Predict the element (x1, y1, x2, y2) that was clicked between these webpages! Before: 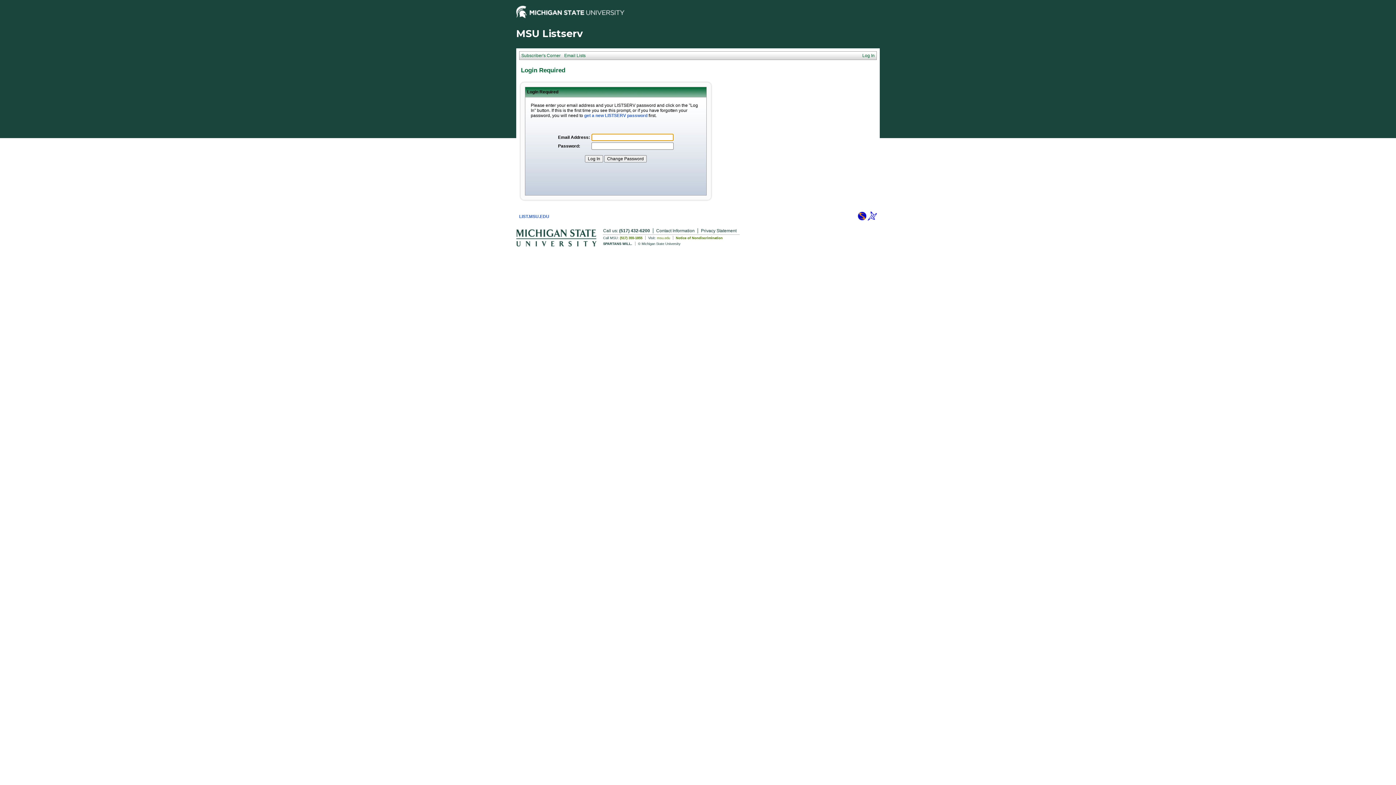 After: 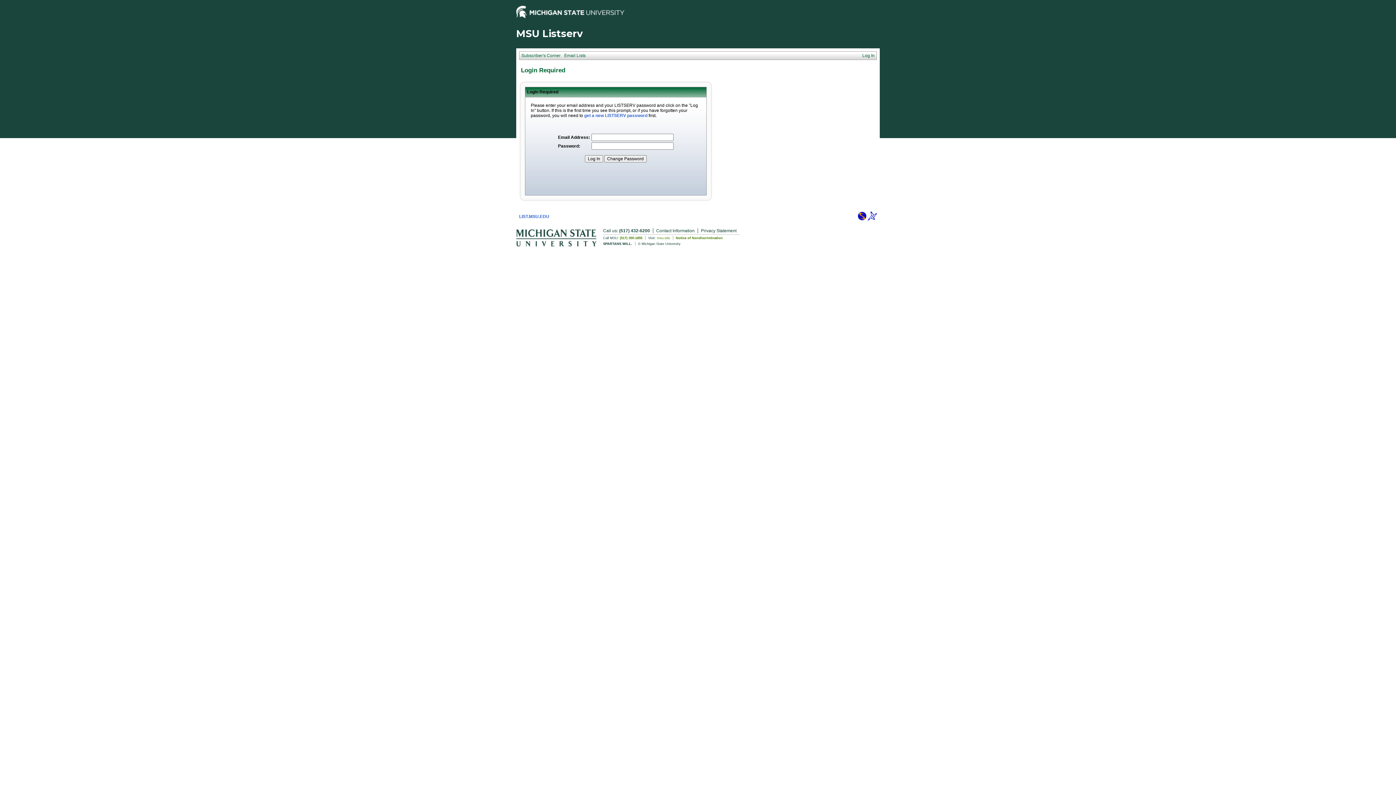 Action: bbox: (868, 216, 877, 221)